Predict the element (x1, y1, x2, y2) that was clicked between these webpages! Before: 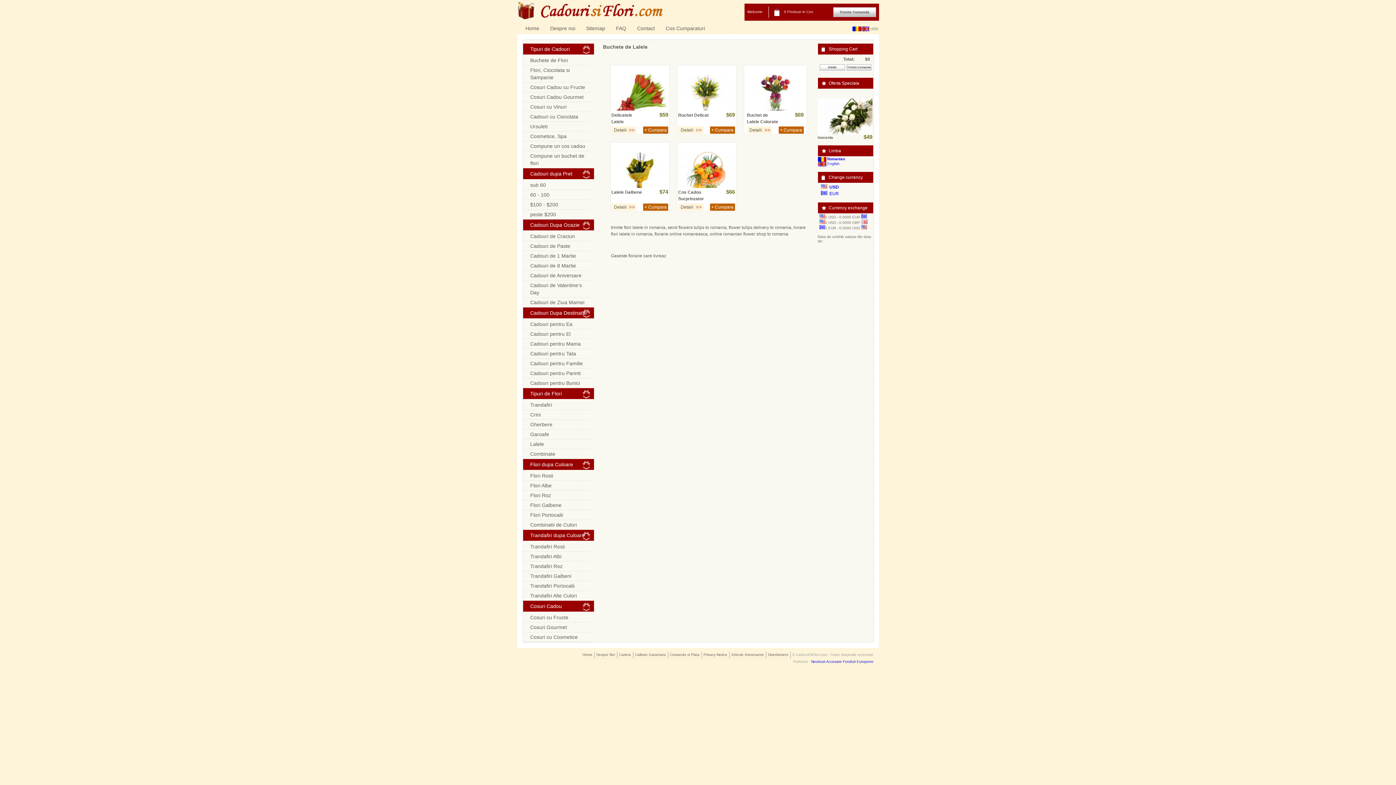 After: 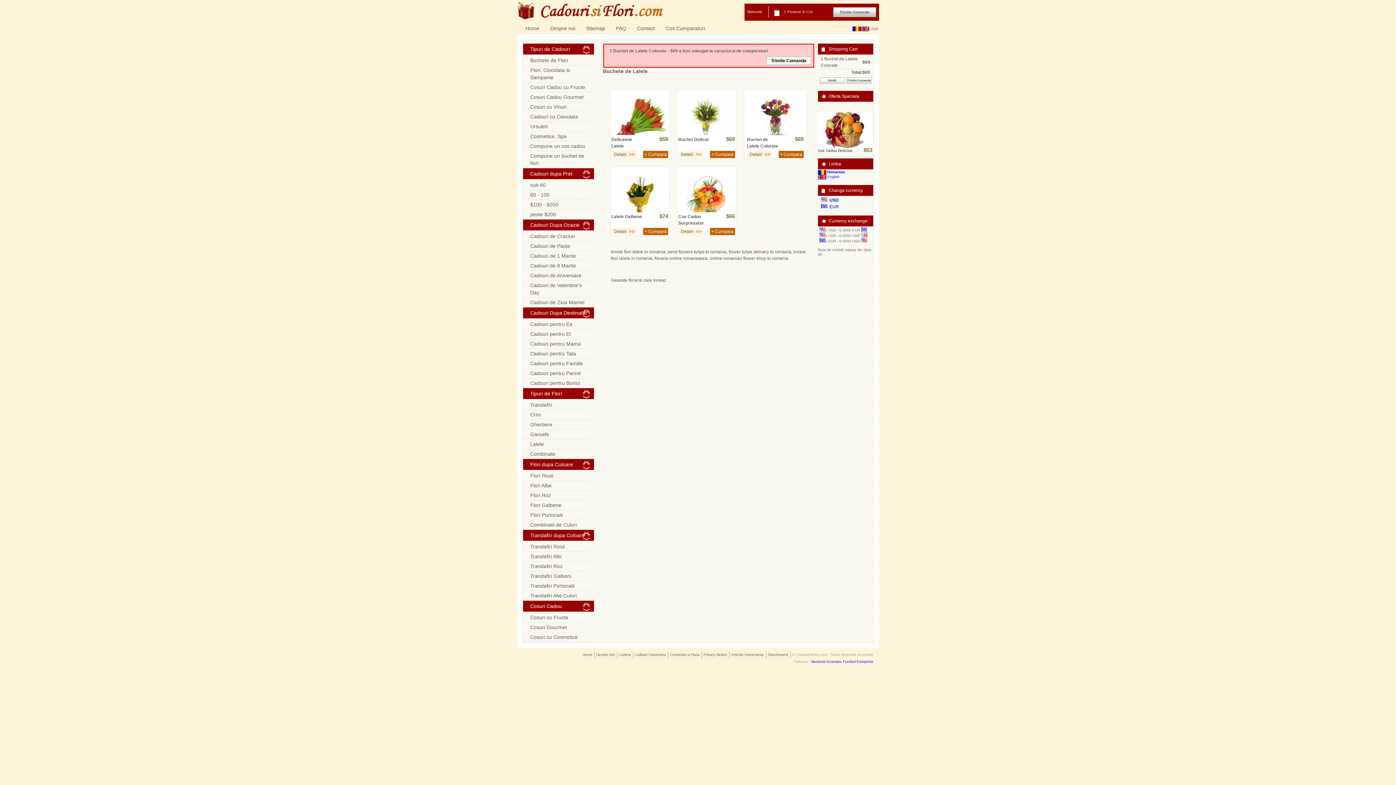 Action: bbox: (778, 126, 803, 133) label: Cumpara